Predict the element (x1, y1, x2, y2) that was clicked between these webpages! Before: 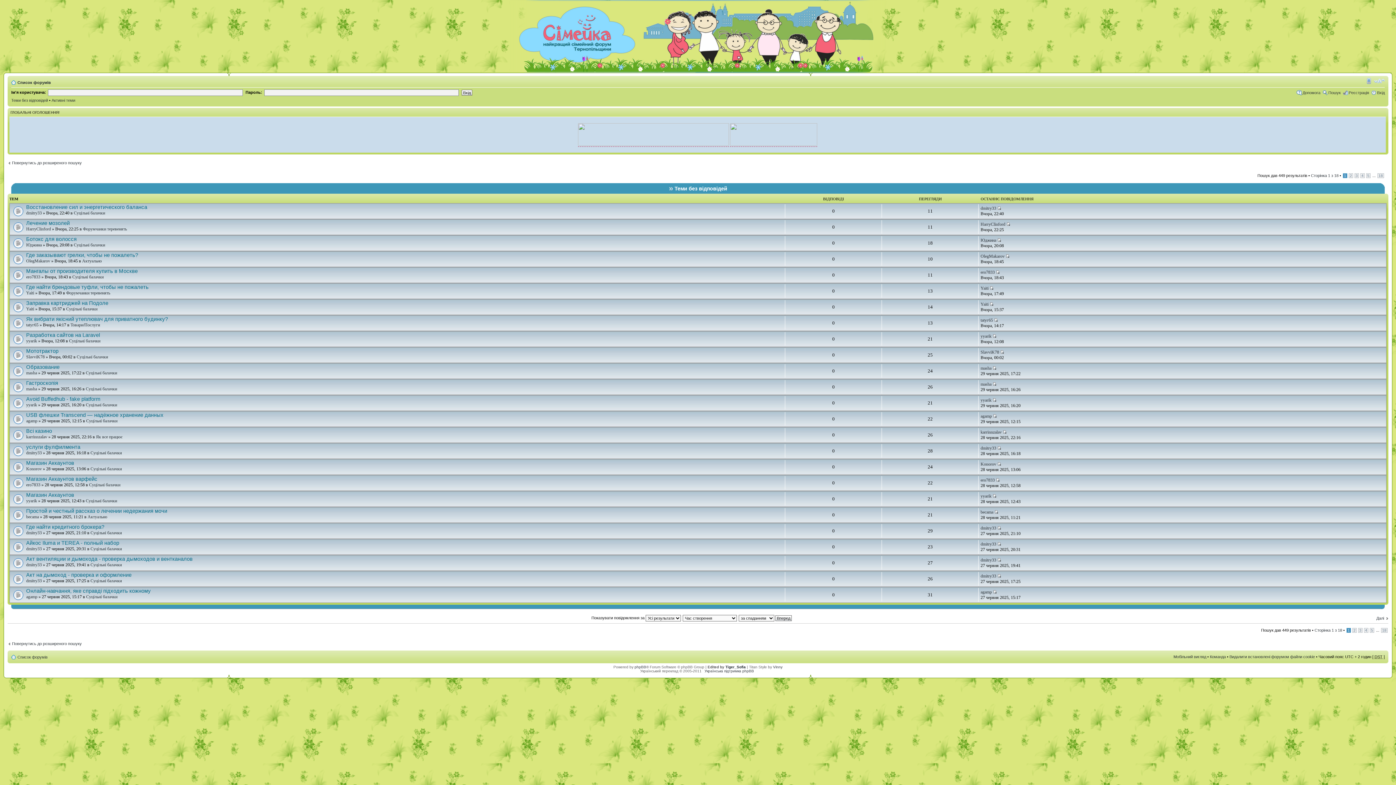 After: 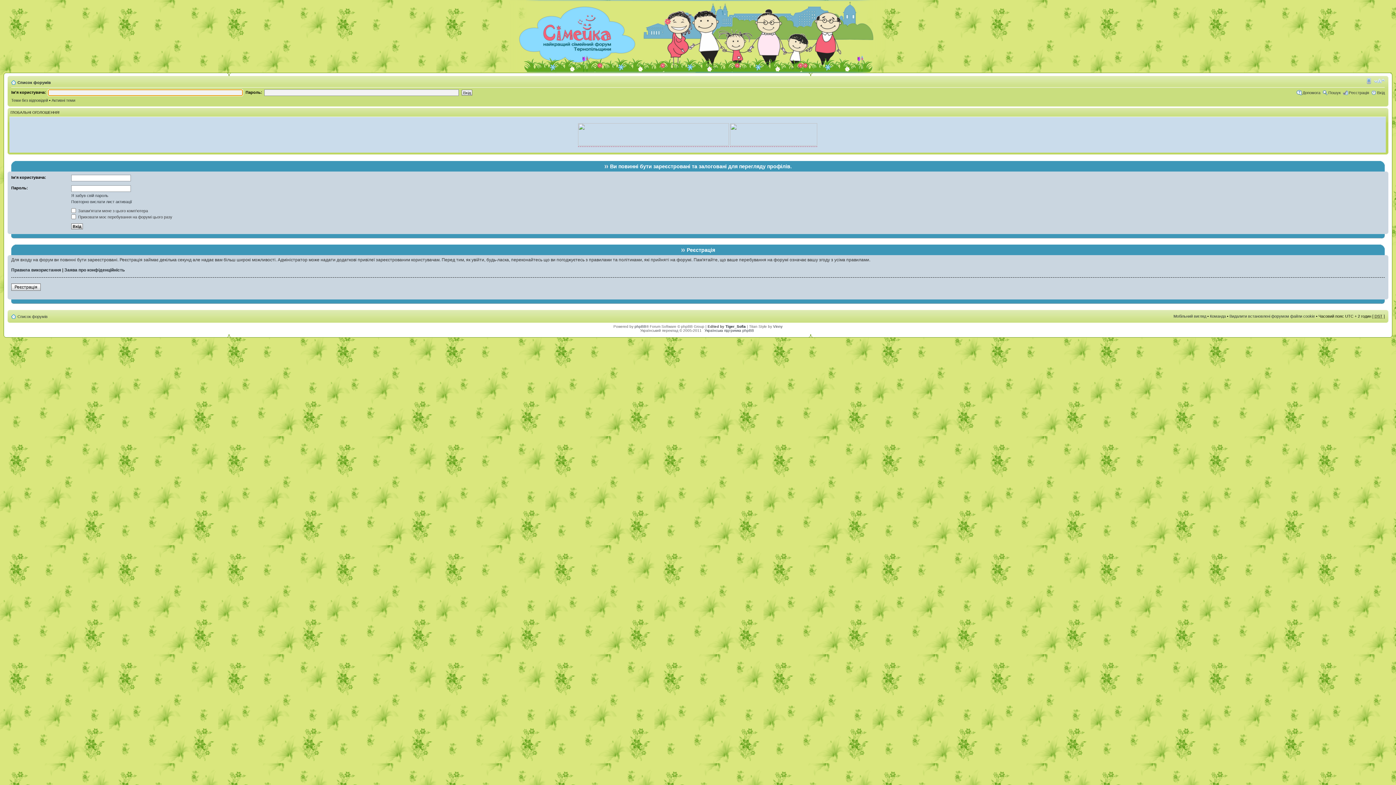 Action: label: ero7833 bbox: (980, 269, 995, 274)